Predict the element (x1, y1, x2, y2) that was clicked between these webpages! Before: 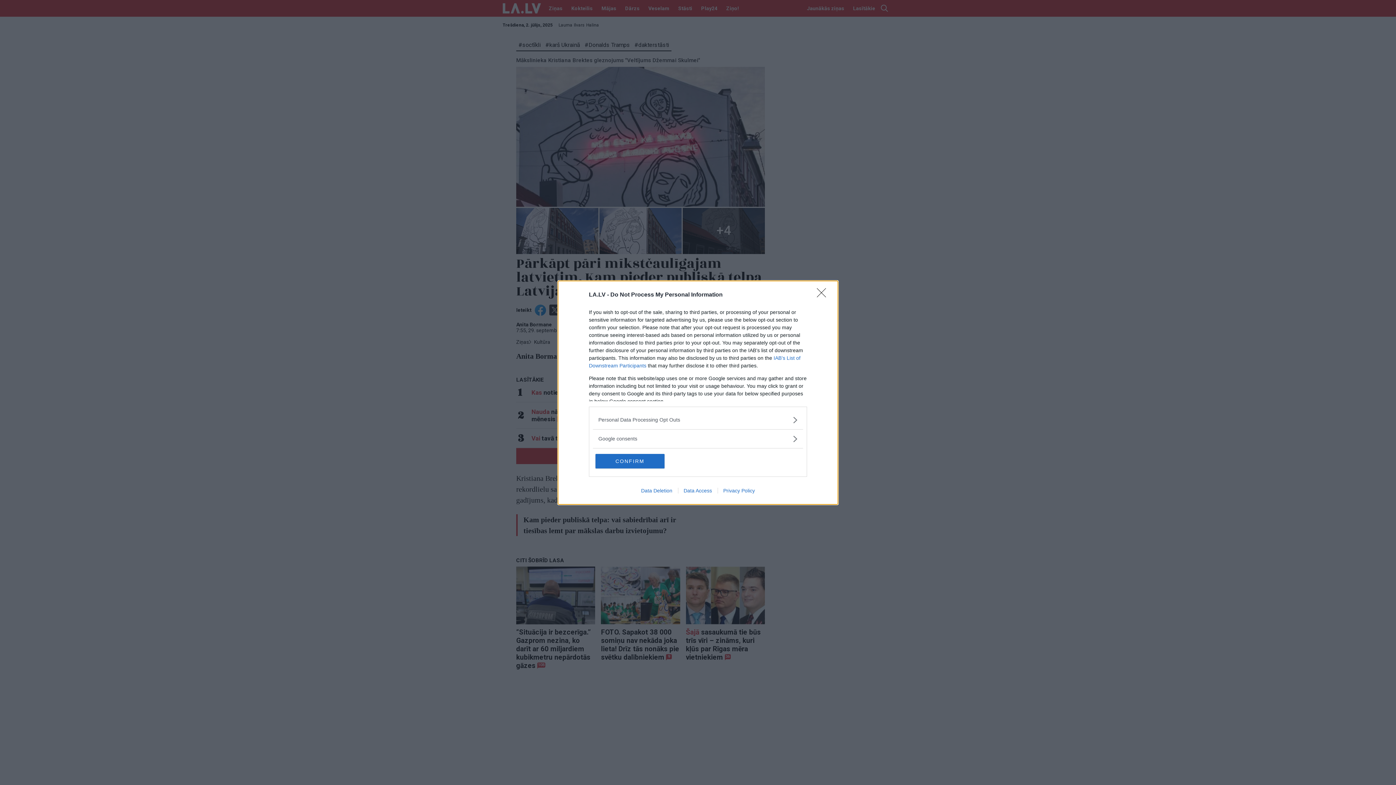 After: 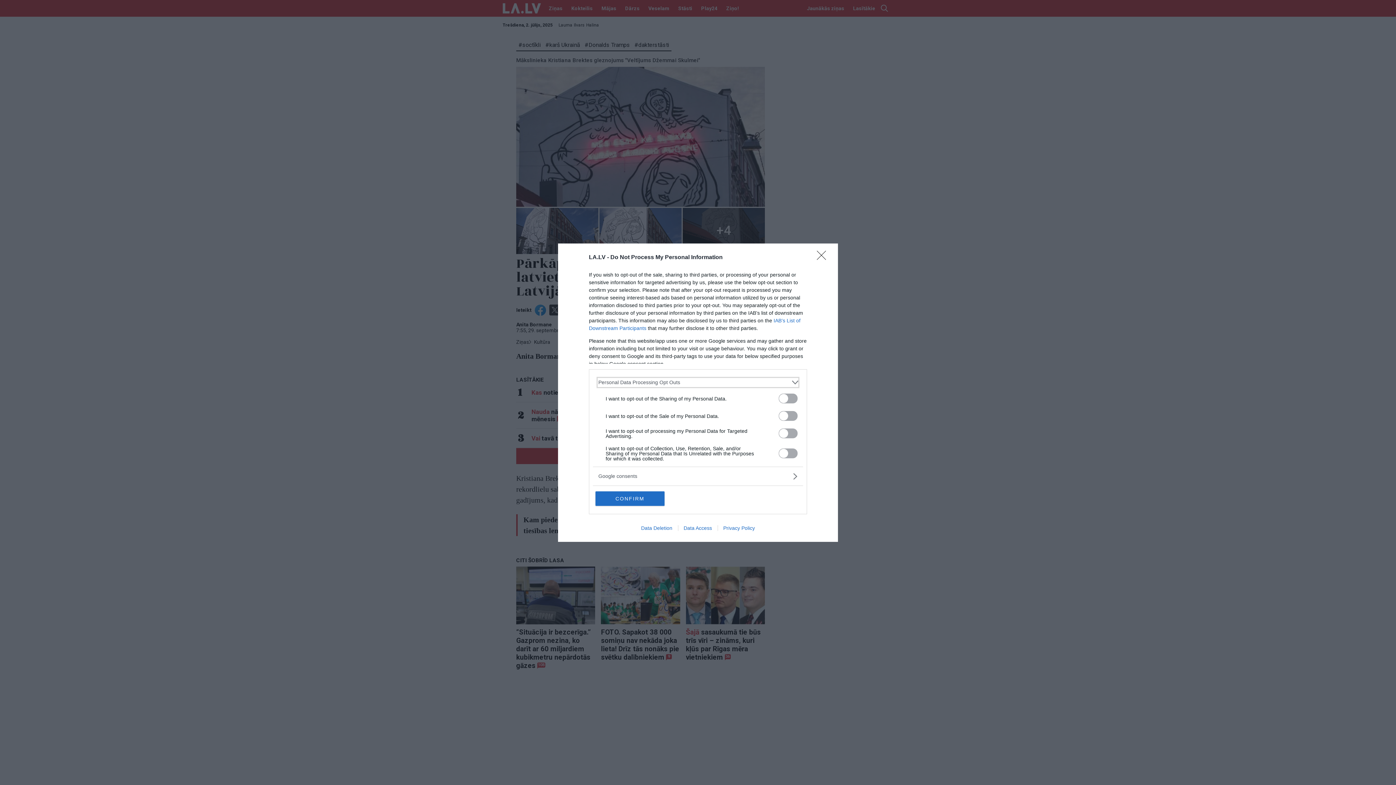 Action: label: Opt-Outs bbox: (598, 416, 797, 423)